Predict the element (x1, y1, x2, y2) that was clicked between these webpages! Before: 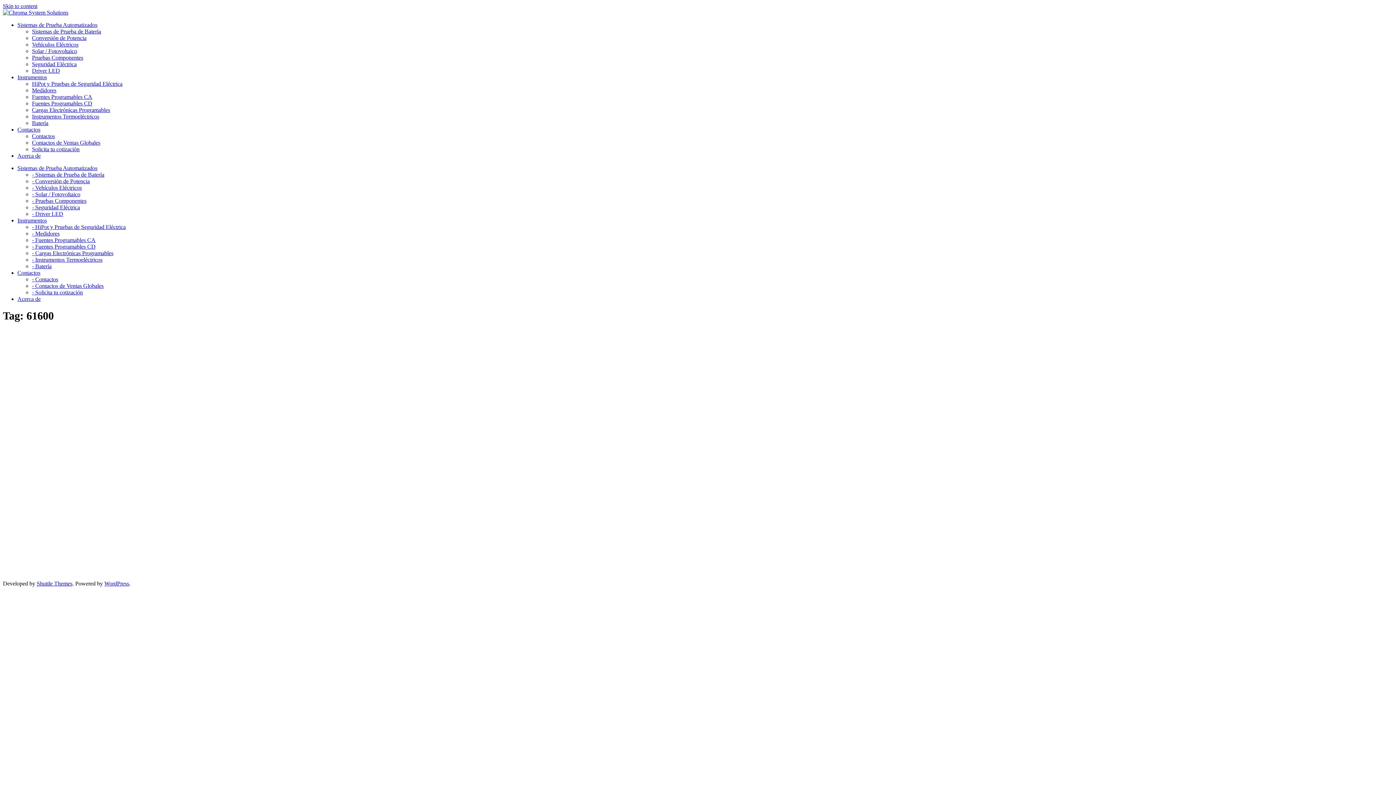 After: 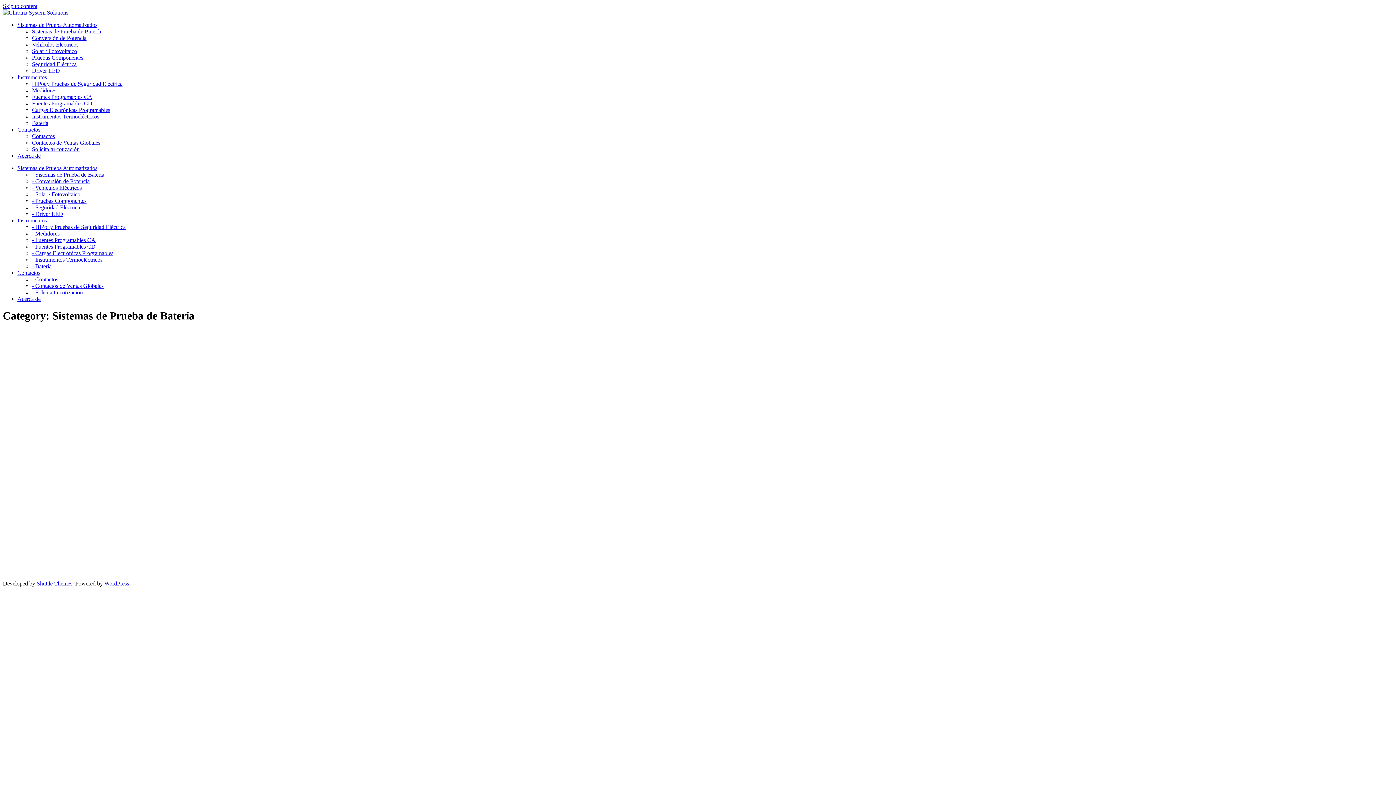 Action: label: Sistemas de Prueba de Batería bbox: (32, 28, 101, 34)